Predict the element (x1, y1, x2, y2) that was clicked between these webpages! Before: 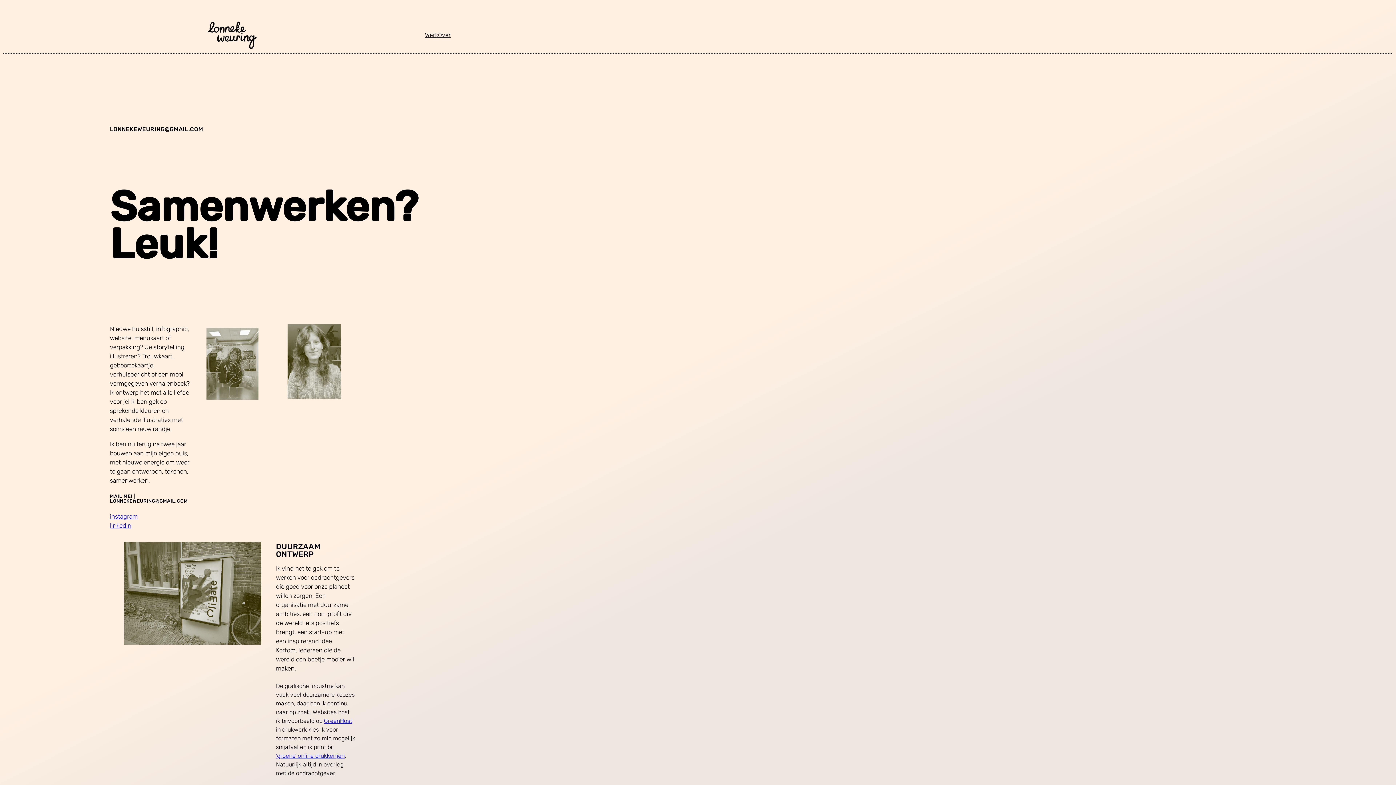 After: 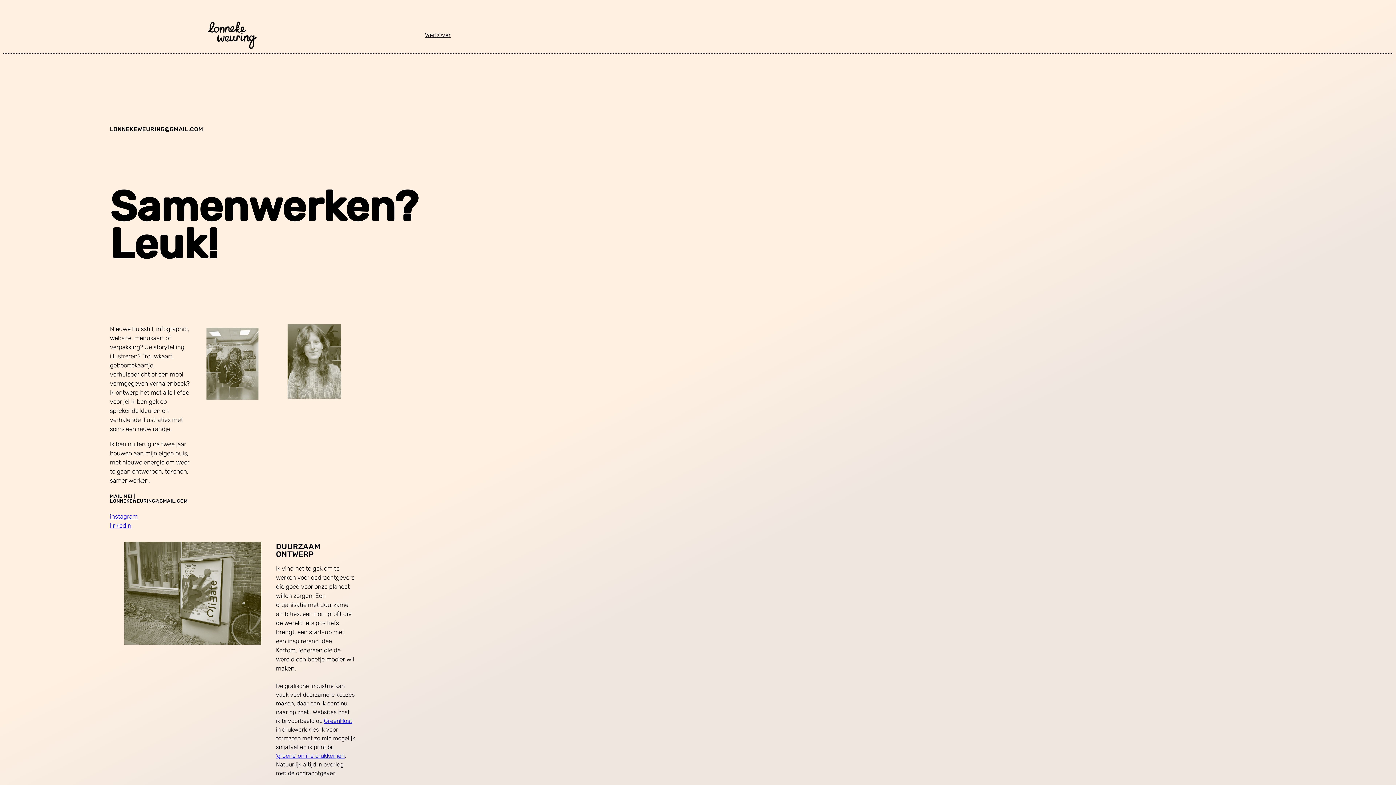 Action: bbox: (109, 513, 137, 520) label: instagram